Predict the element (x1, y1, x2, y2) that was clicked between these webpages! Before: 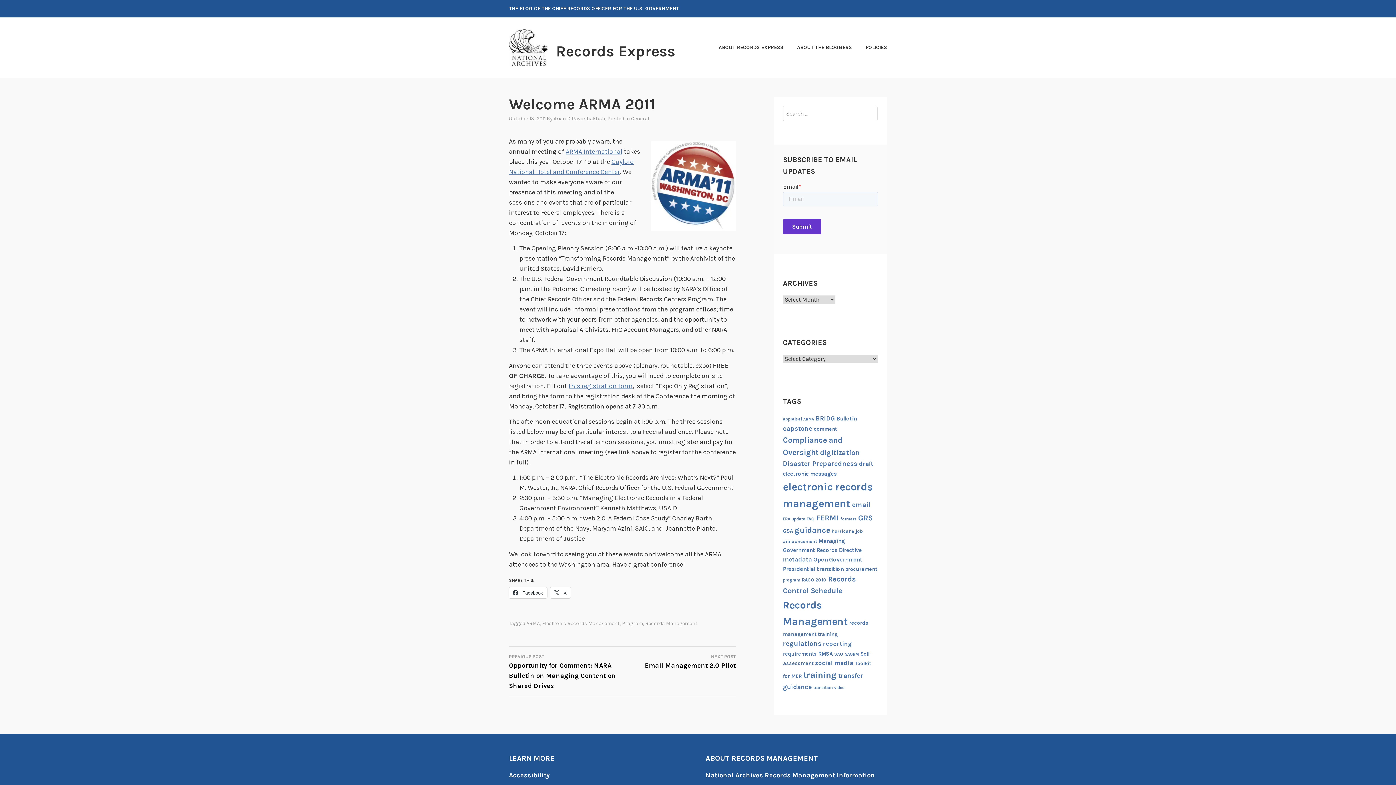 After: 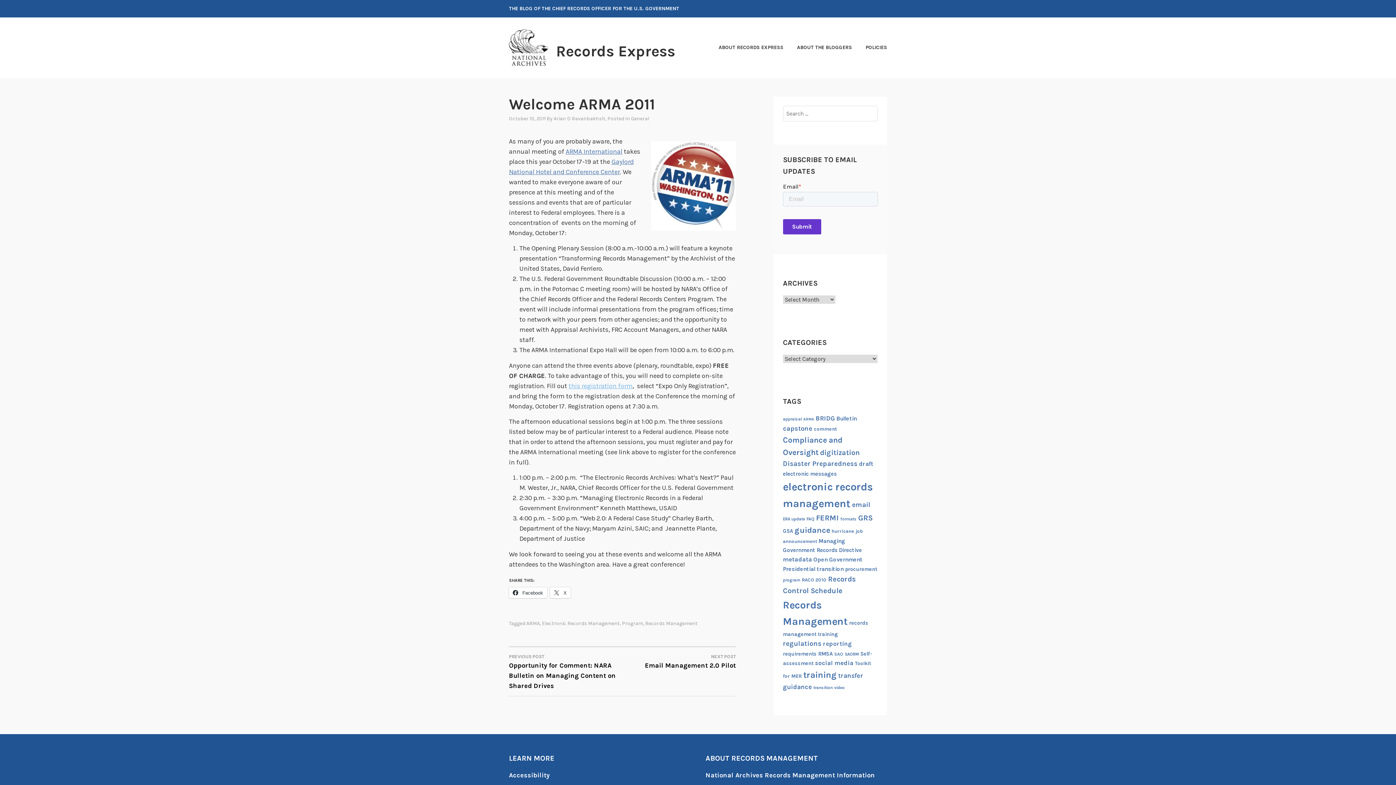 Action: bbox: (568, 382, 632, 390) label: this registration form